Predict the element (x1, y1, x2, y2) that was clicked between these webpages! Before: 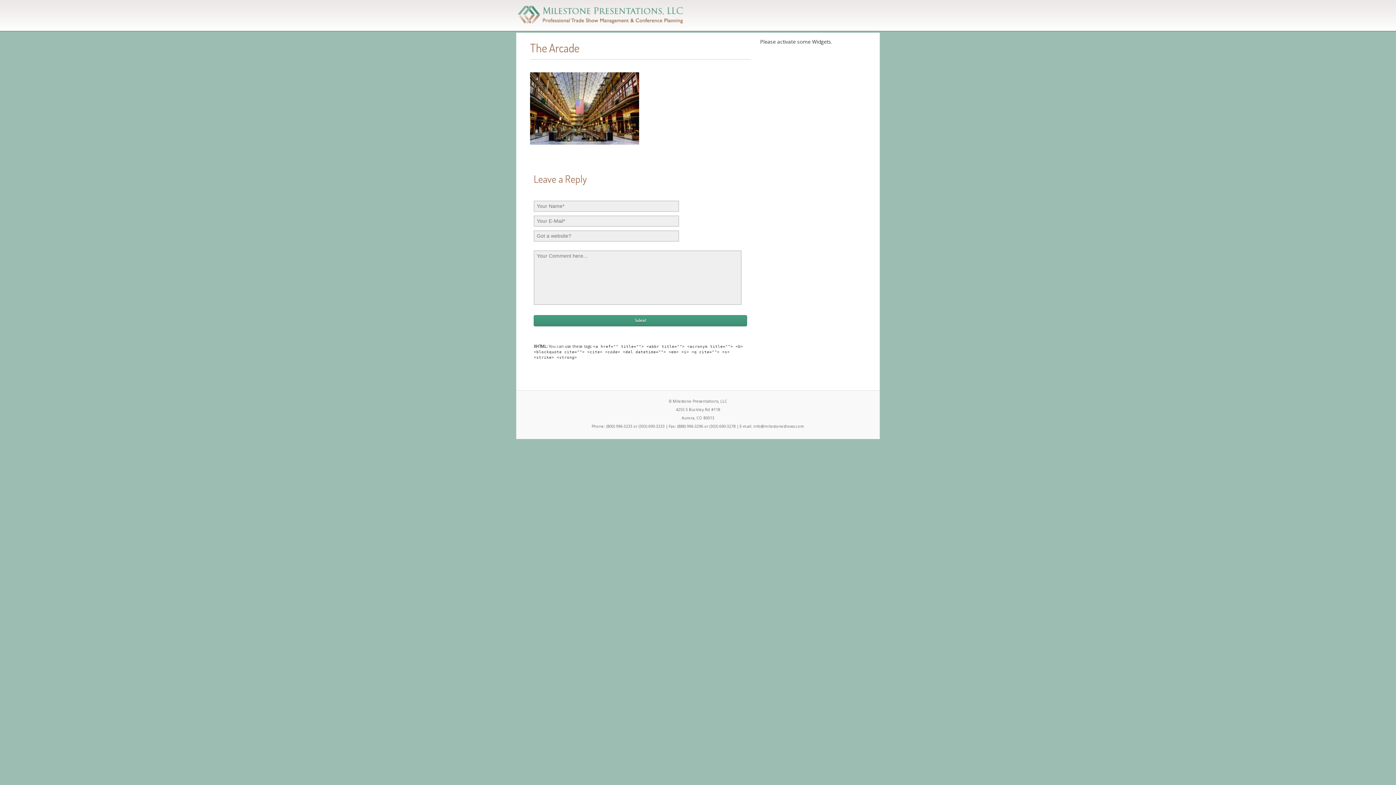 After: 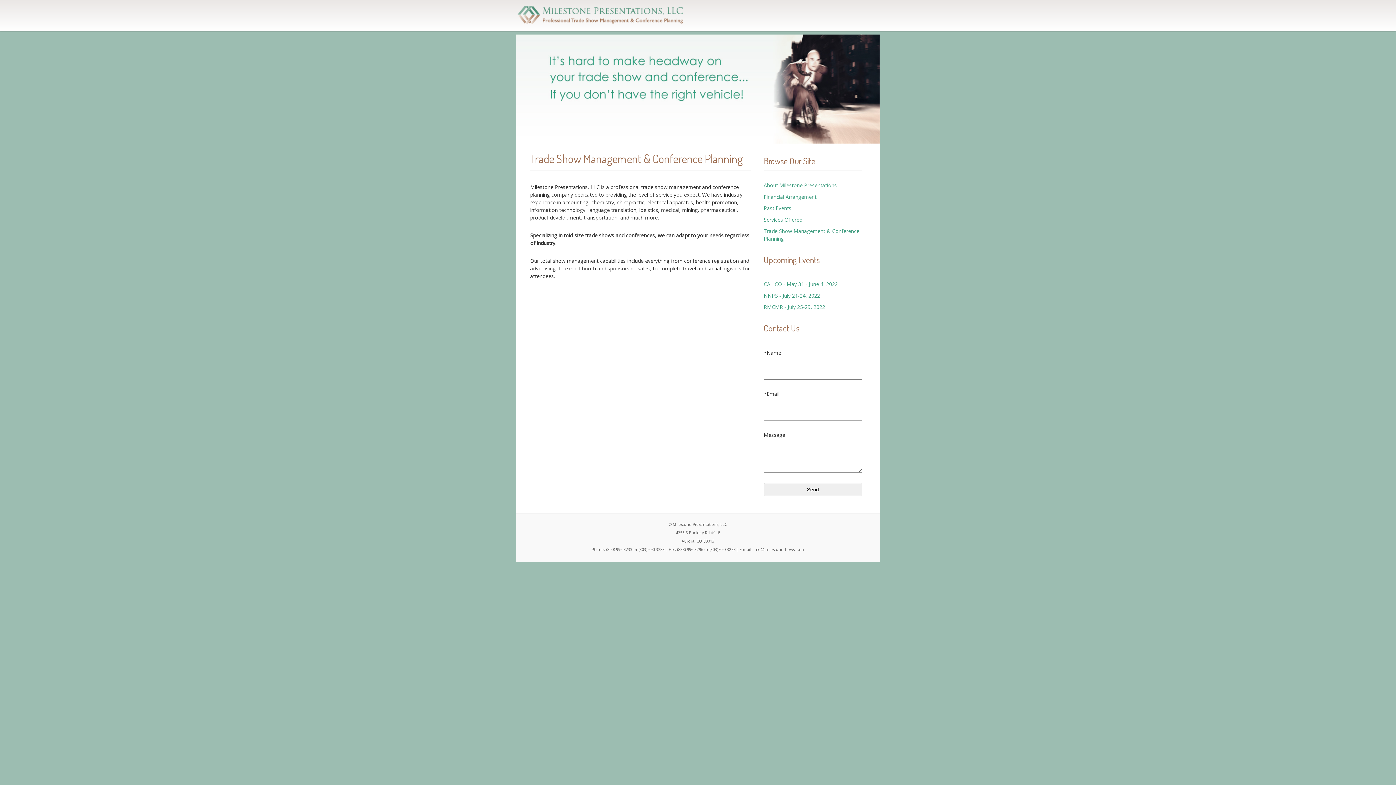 Action: bbox: (516, 23, 684, 30)